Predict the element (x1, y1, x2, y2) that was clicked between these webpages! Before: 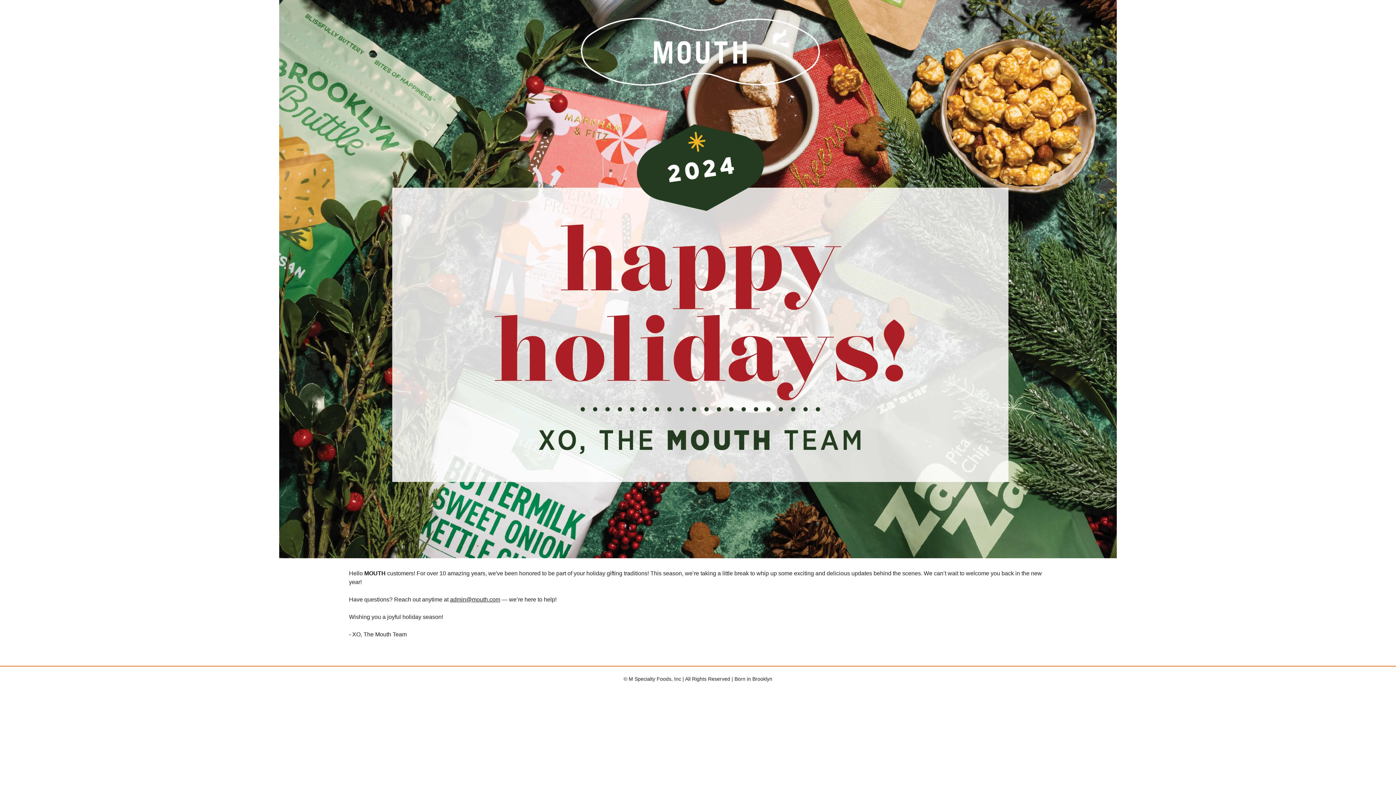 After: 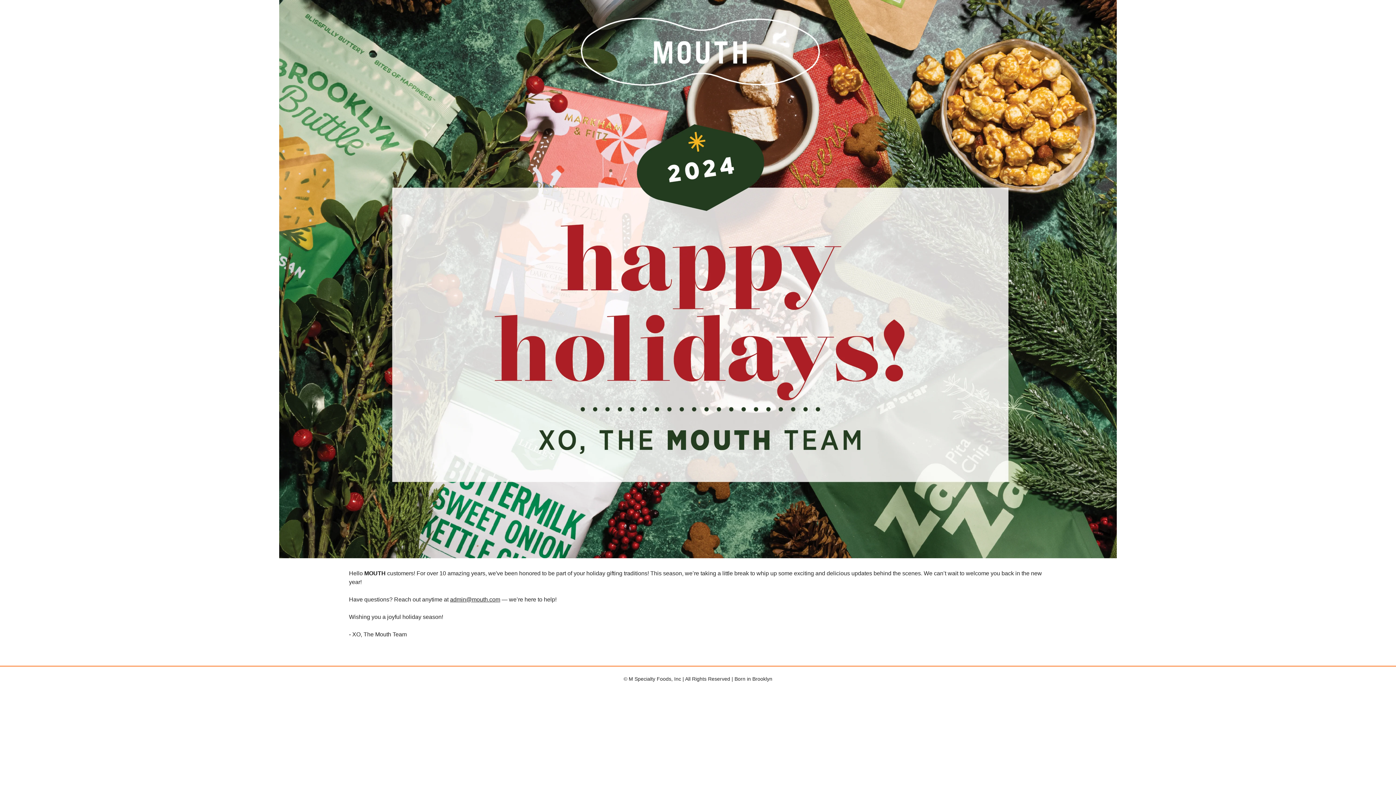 Action: bbox: (450, 596, 500, 602) label: admin@mouth.com